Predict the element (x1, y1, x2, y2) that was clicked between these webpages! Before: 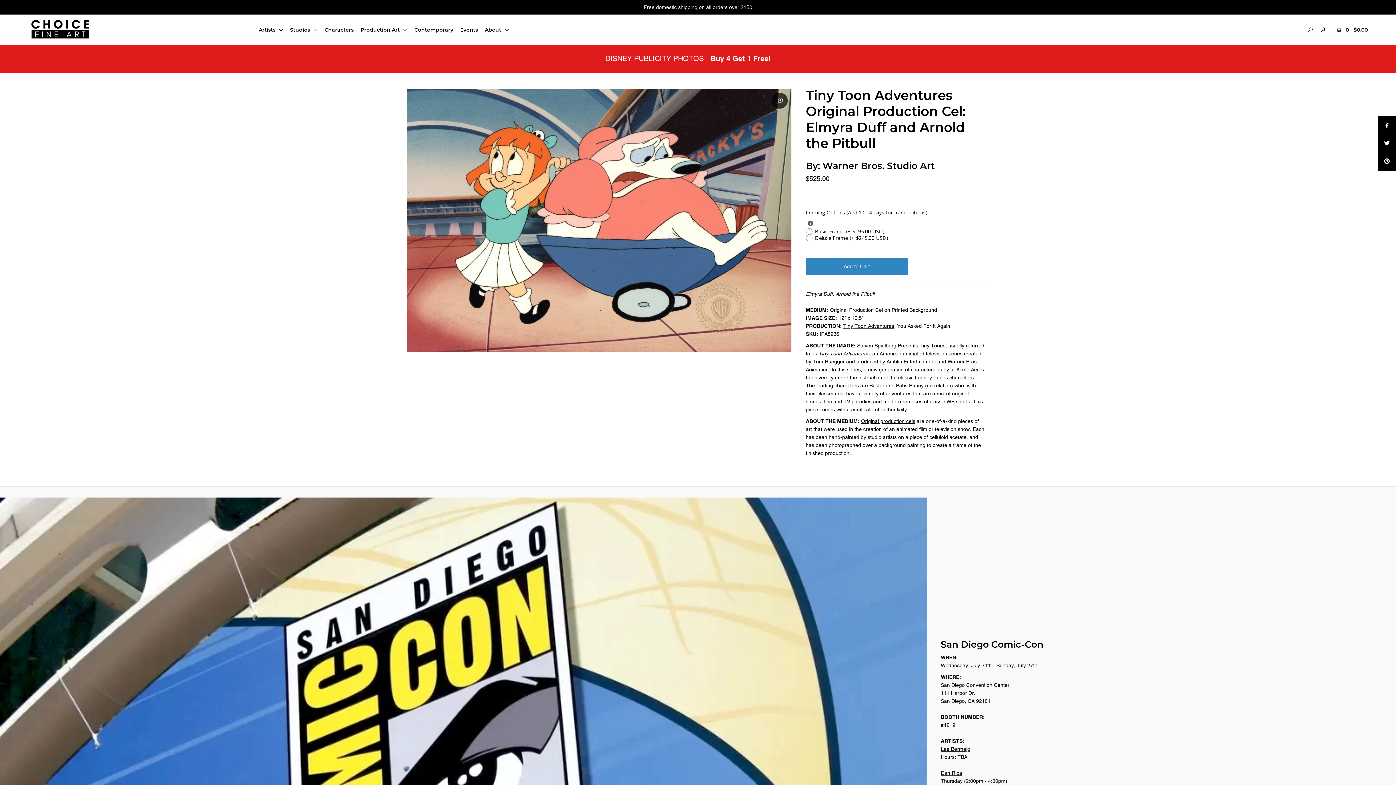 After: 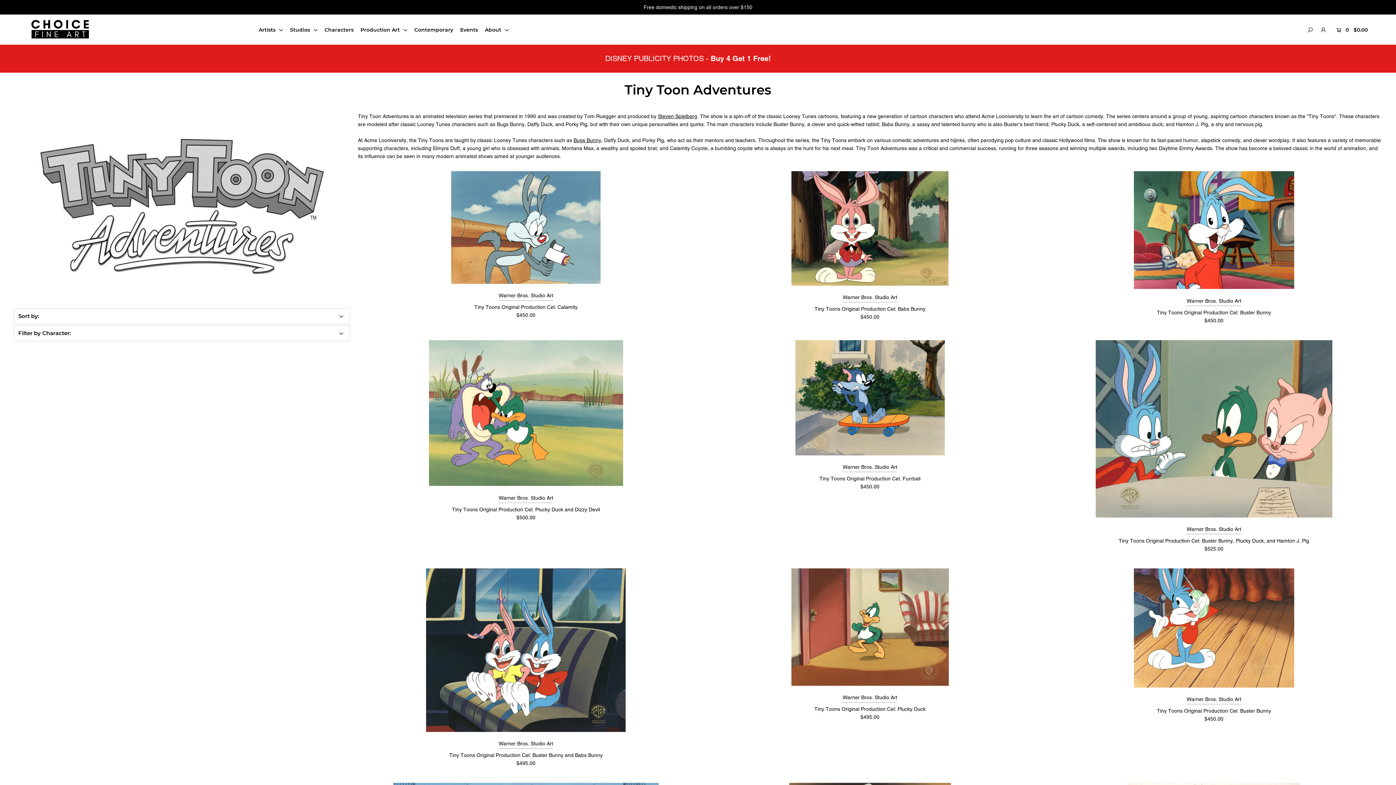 Action: label: Tiny Toon Adventures bbox: (843, 323, 894, 329)